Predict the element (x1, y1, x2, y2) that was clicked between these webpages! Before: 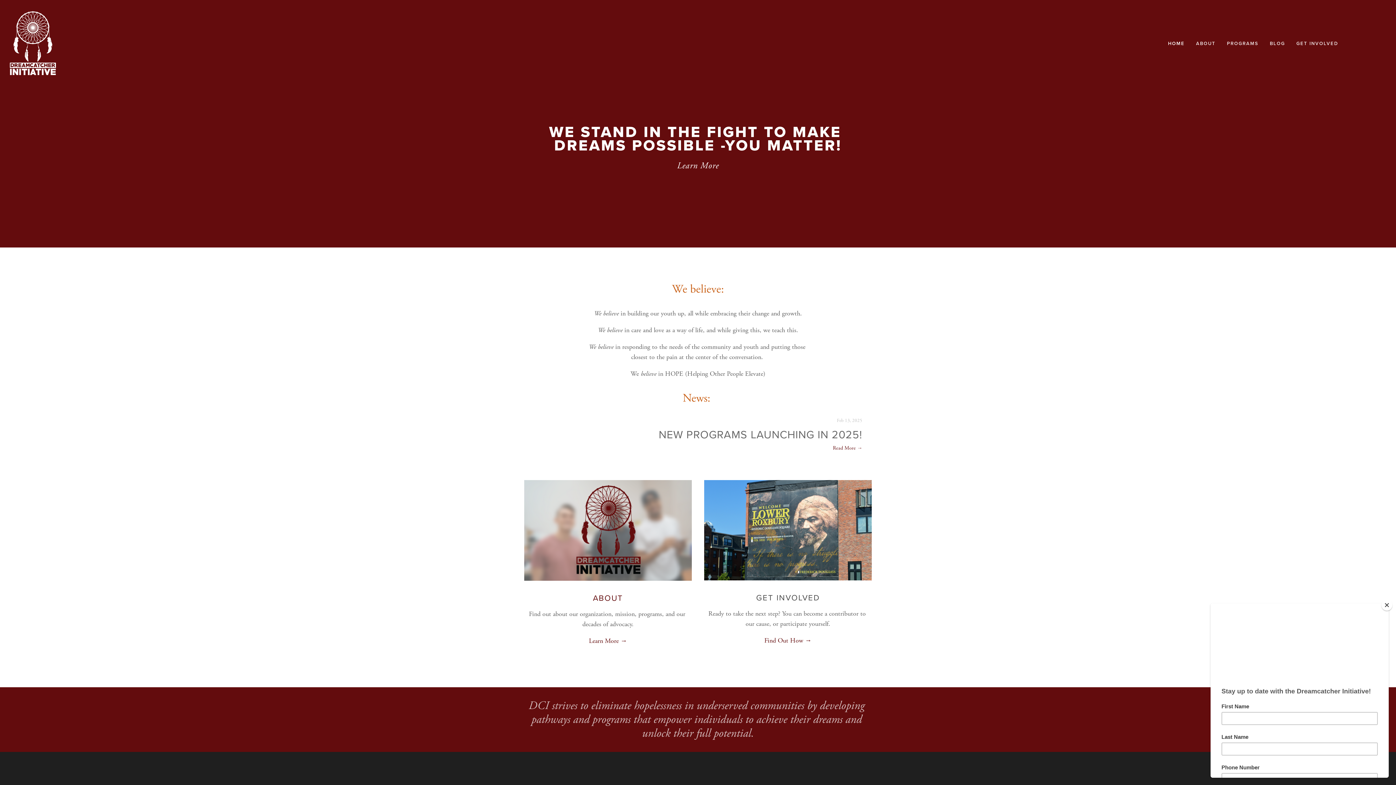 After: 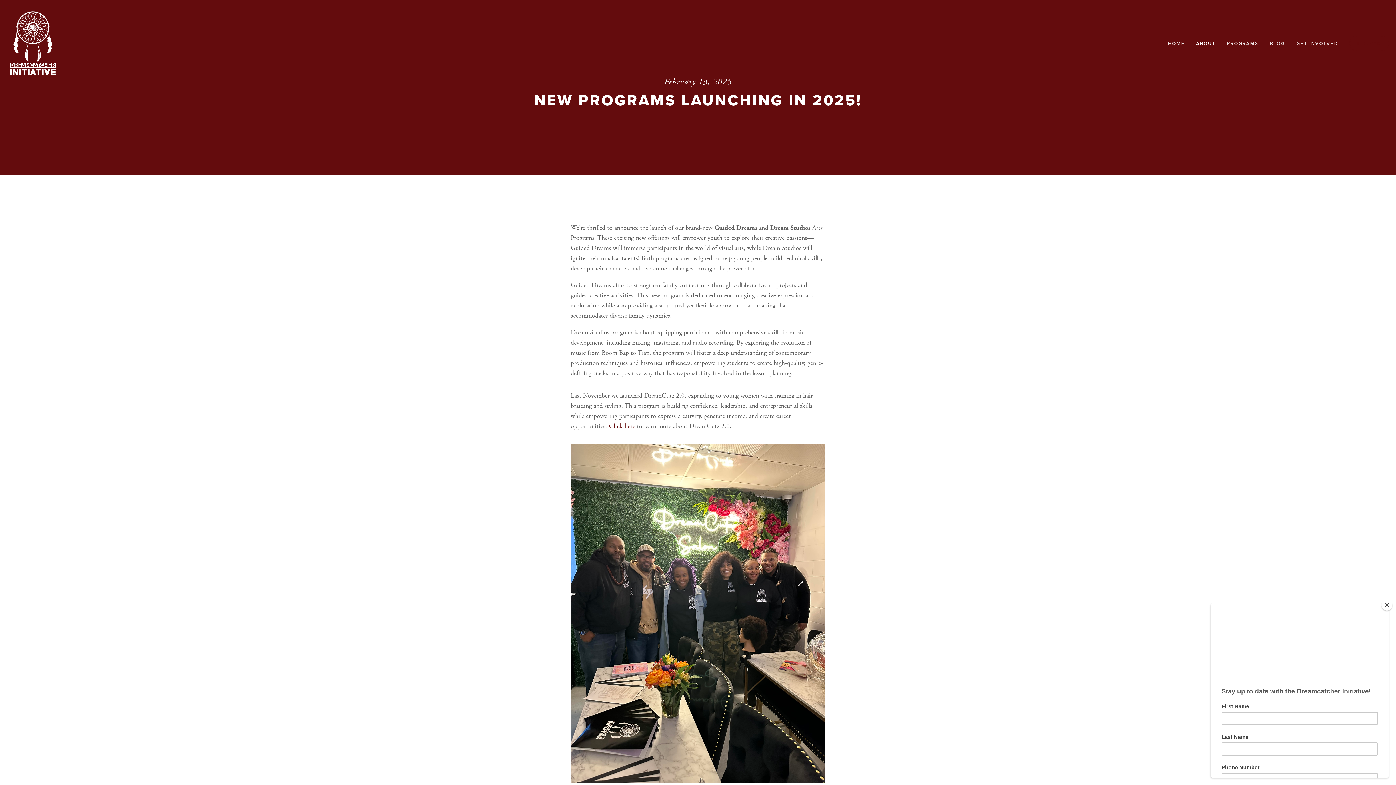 Action: bbox: (658, 426, 862, 442) label: NEW PROGRAMS LAUNCHING IN 2025!